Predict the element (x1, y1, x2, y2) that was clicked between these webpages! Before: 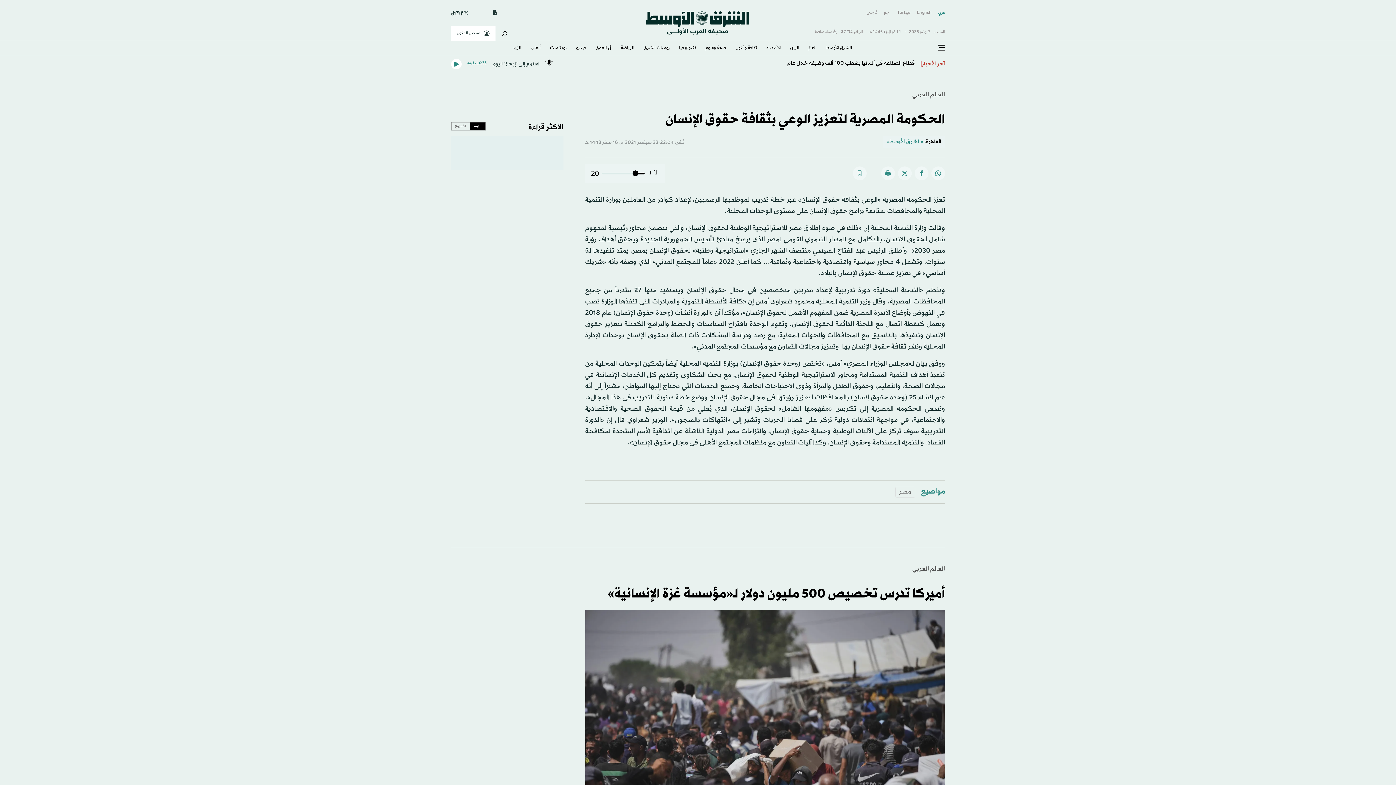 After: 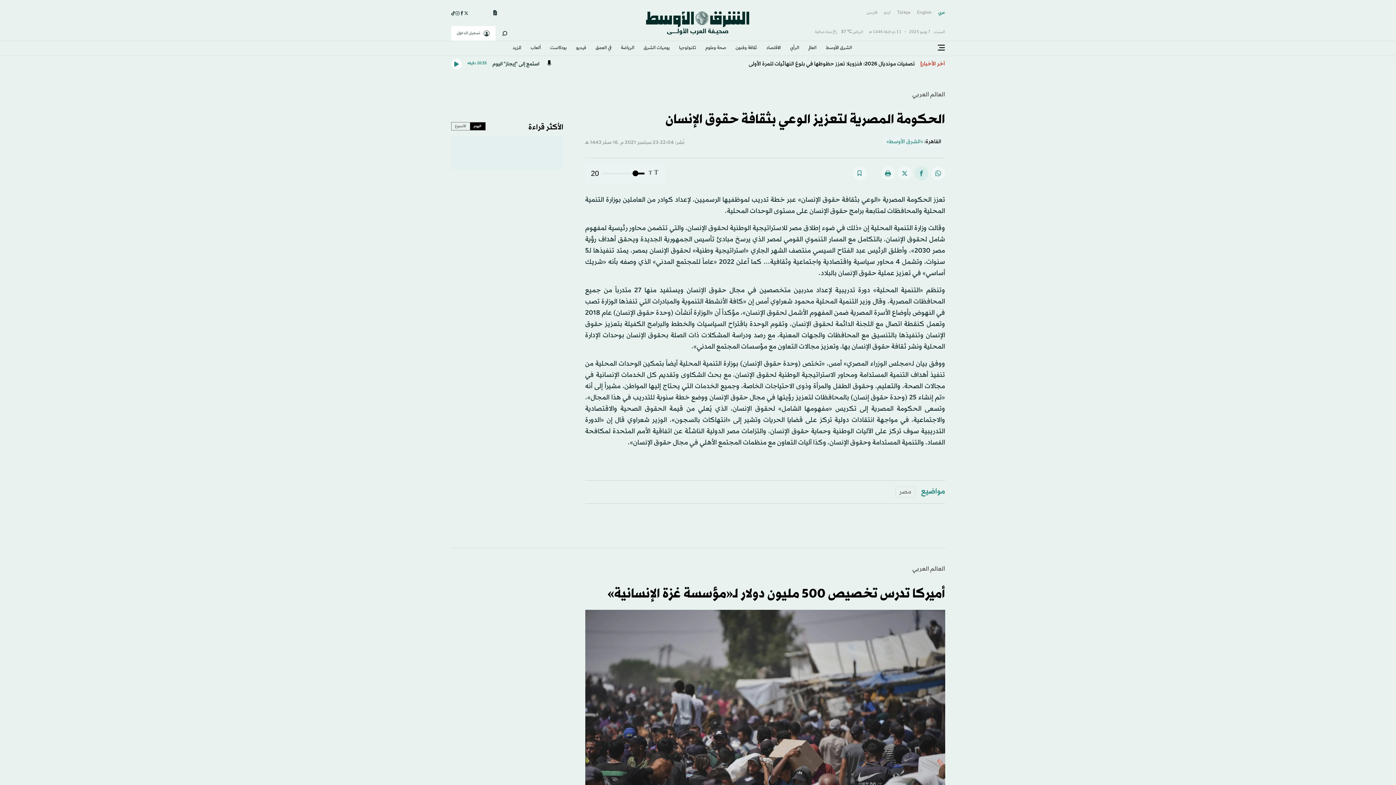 Action: bbox: (914, 166, 928, 180)